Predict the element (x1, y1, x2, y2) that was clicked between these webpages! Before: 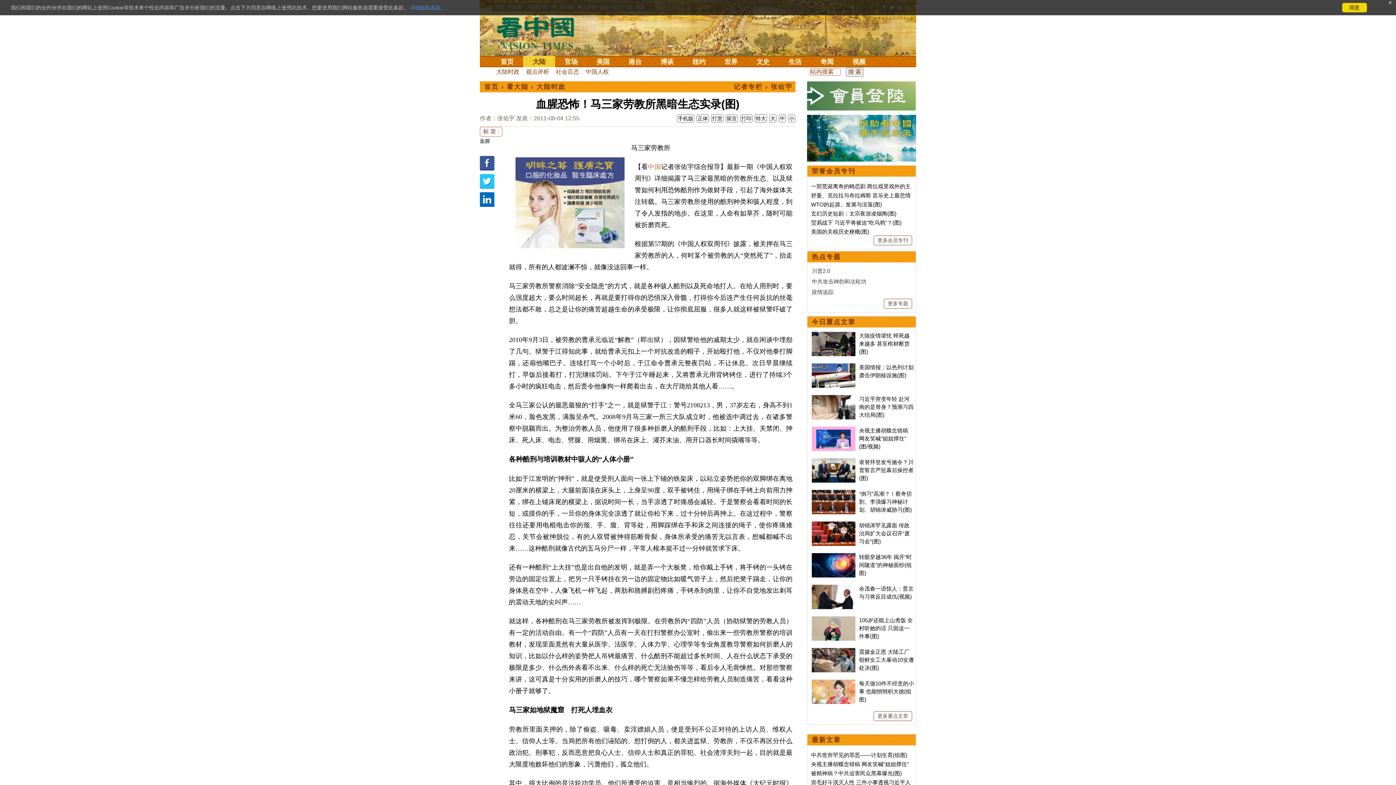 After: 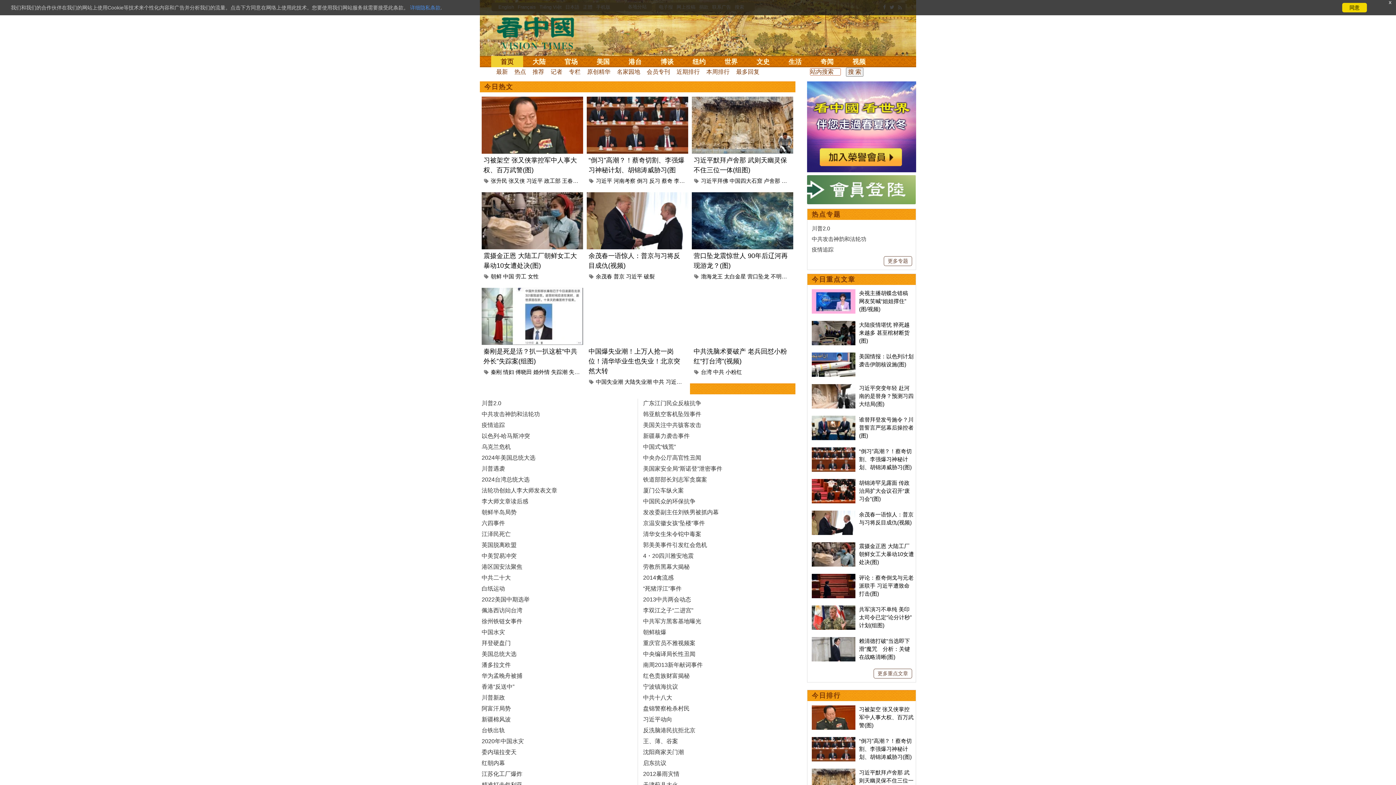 Action: bbox: (812, 253, 841, 260) label: 热点专题